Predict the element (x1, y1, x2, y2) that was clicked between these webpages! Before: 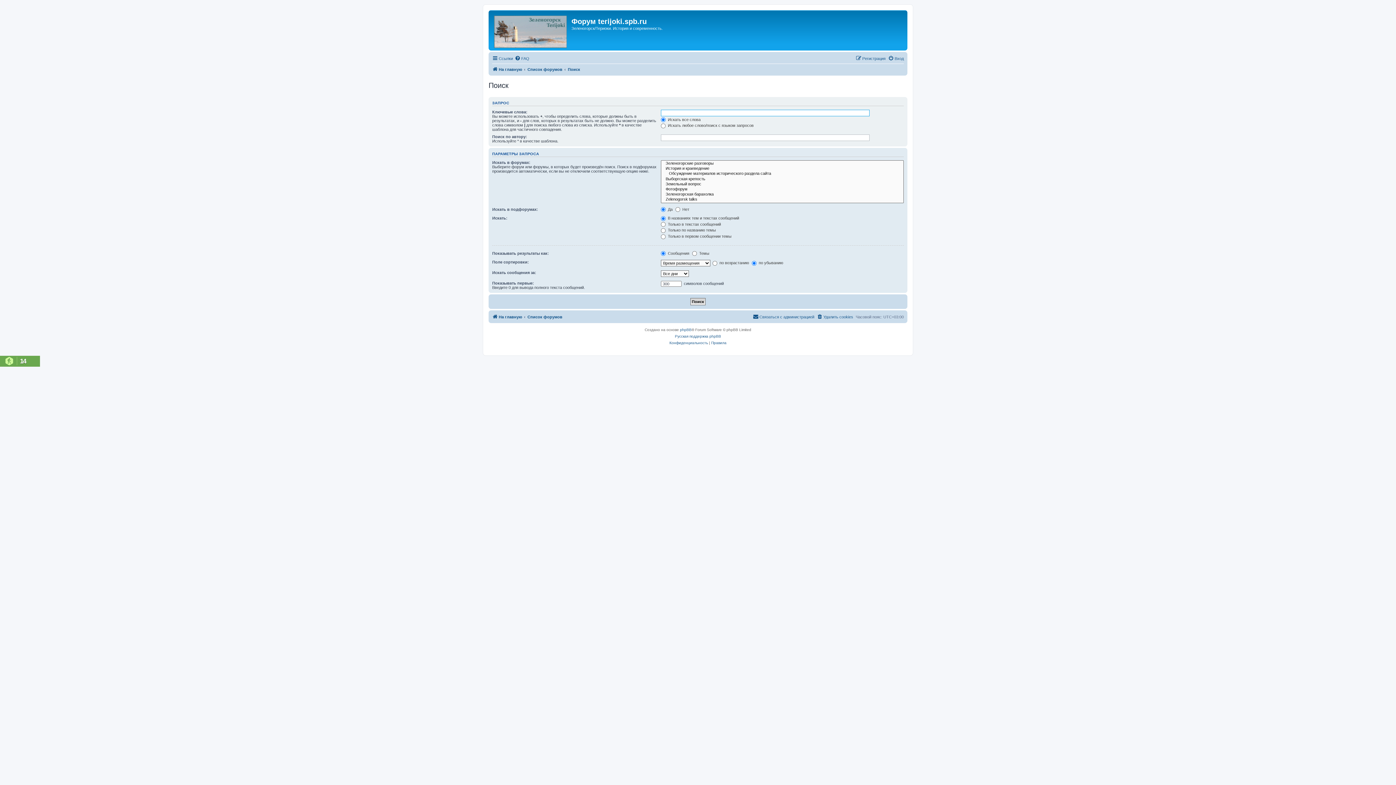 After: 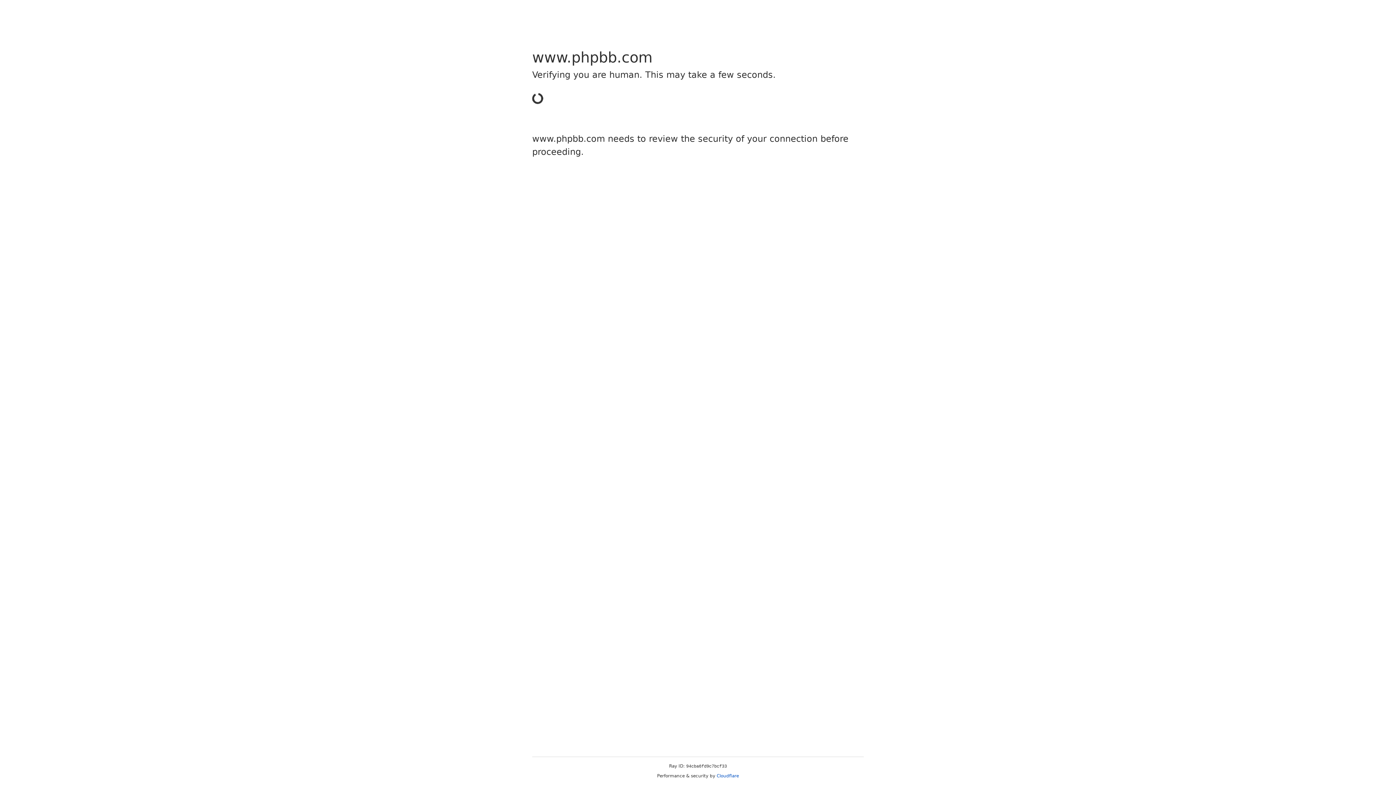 Action: bbox: (680, 326, 691, 333) label: phpBB